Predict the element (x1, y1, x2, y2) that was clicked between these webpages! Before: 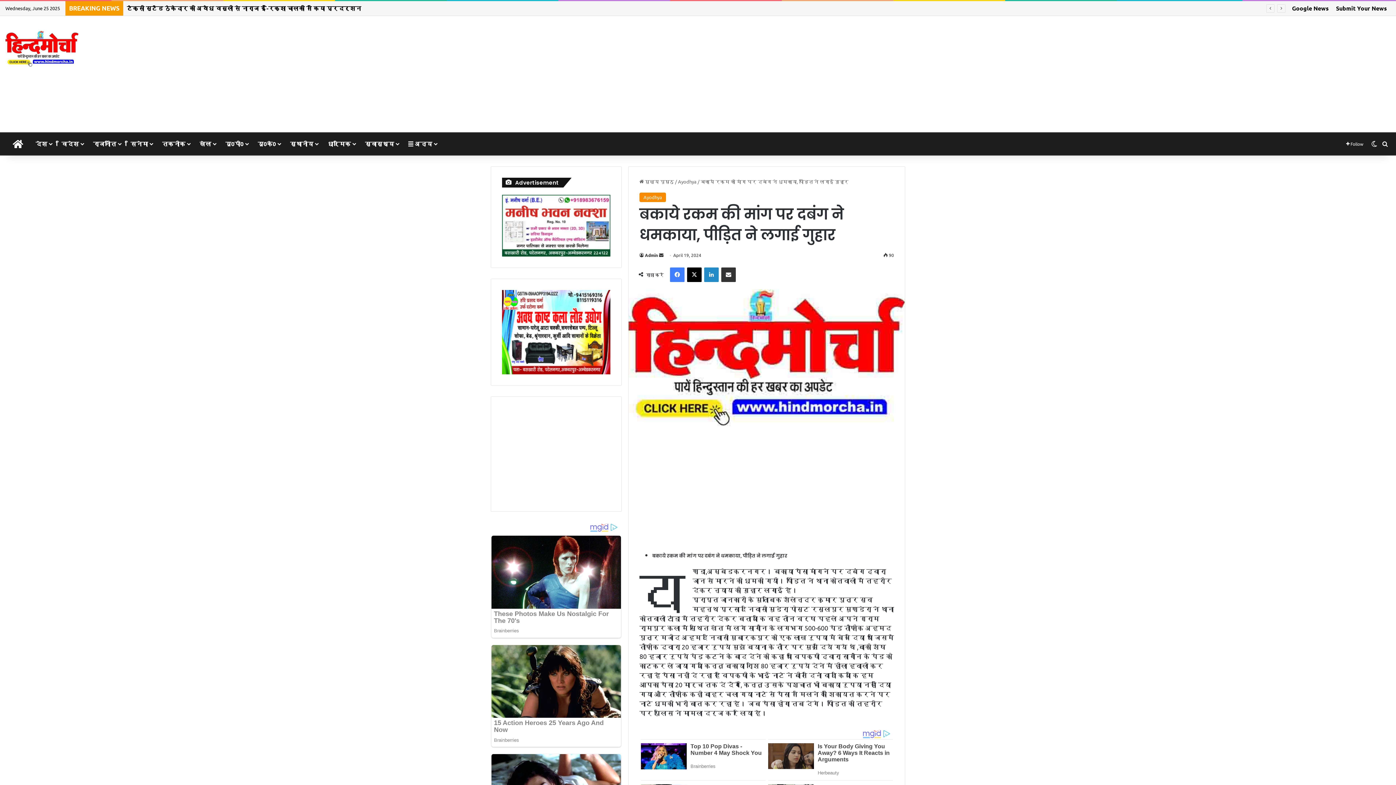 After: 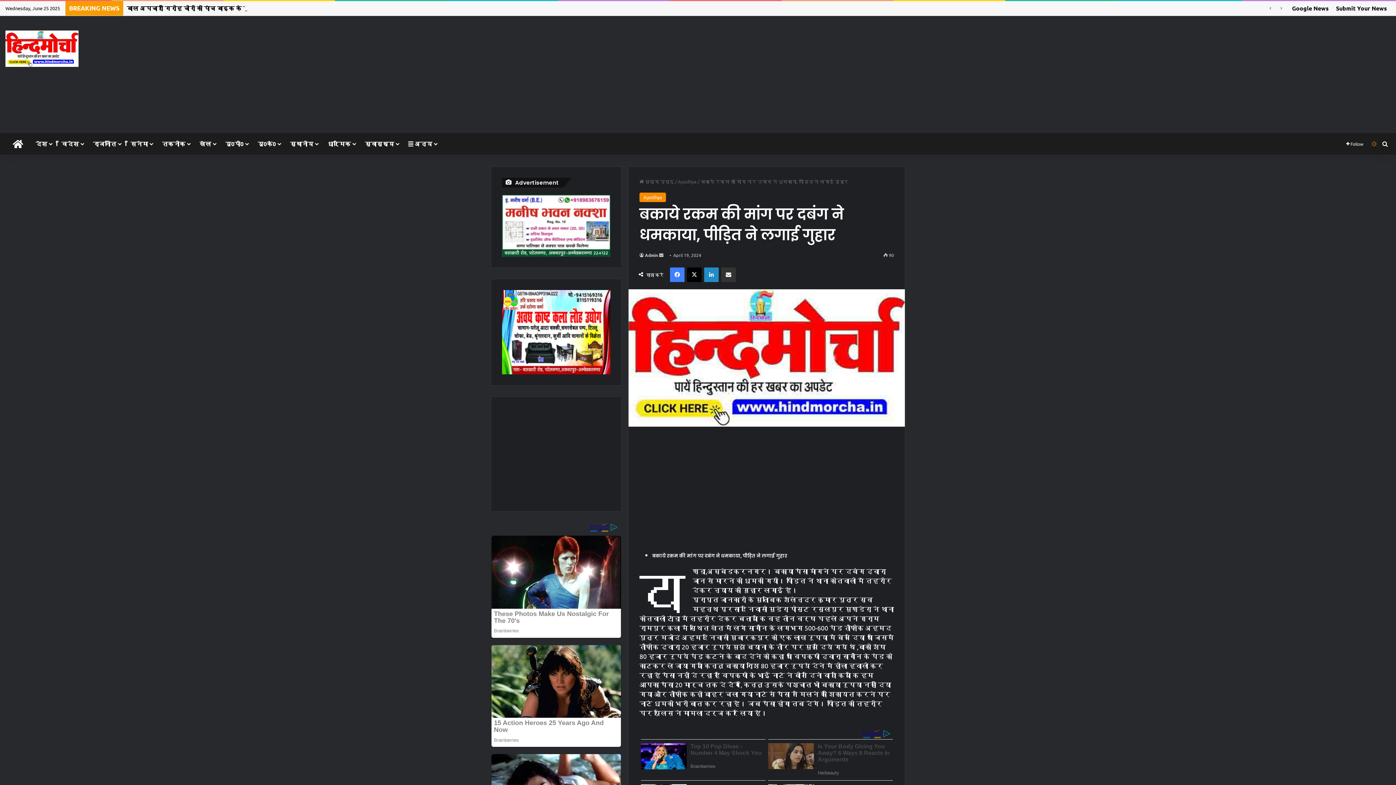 Action: label: Switch skin bbox: (1369, 133, 1380, 154)